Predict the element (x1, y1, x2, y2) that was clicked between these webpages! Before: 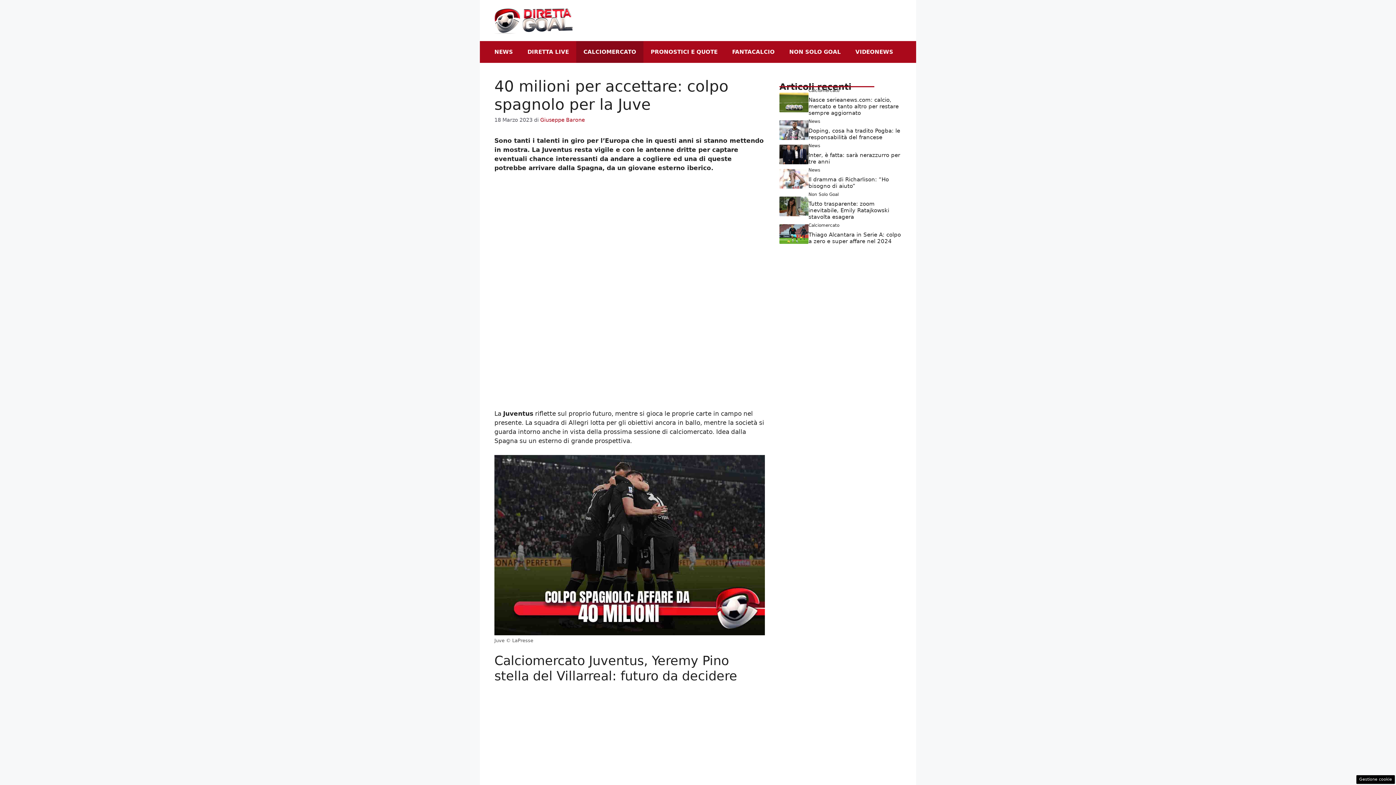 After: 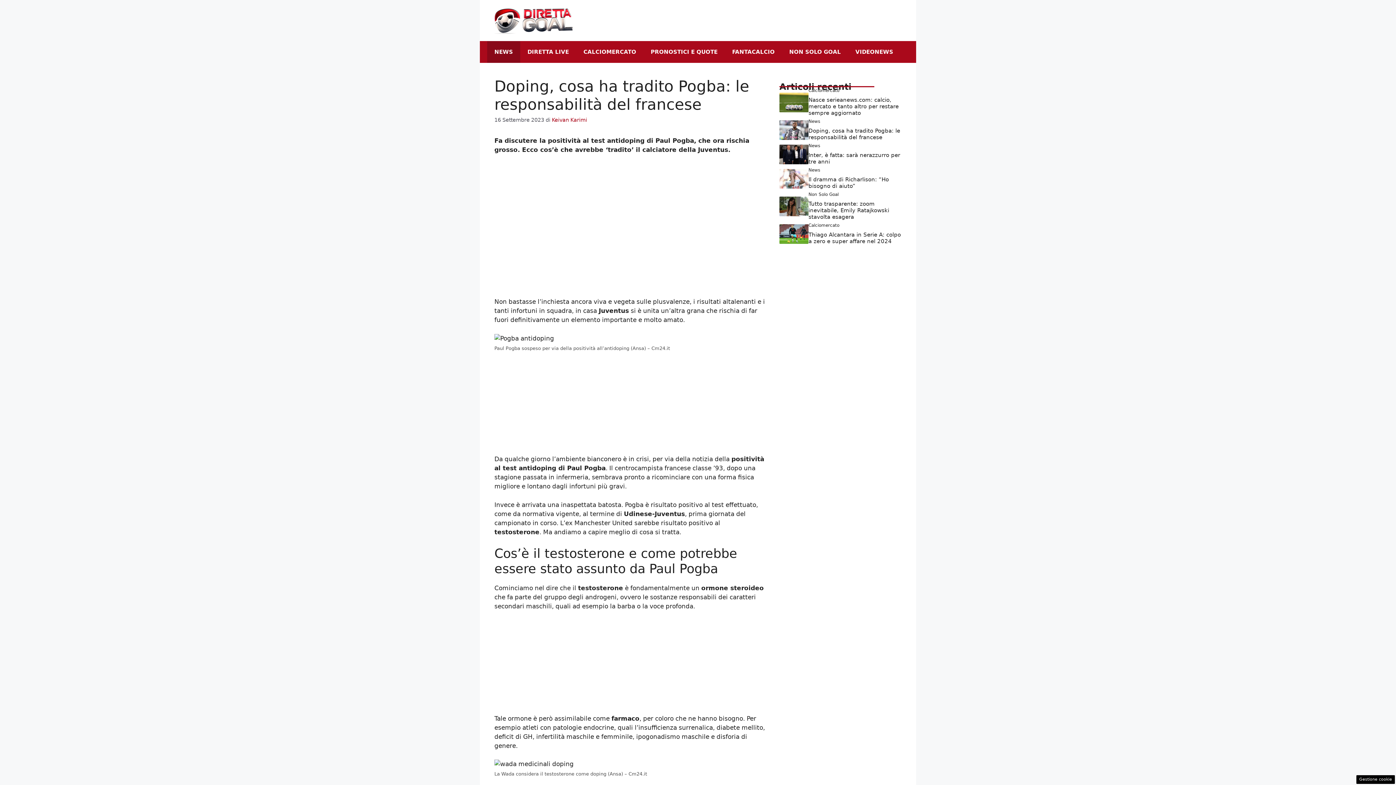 Action: label: Doping, cosa ha tradito Pogba: le responsabilità del francese bbox: (808, 127, 900, 140)